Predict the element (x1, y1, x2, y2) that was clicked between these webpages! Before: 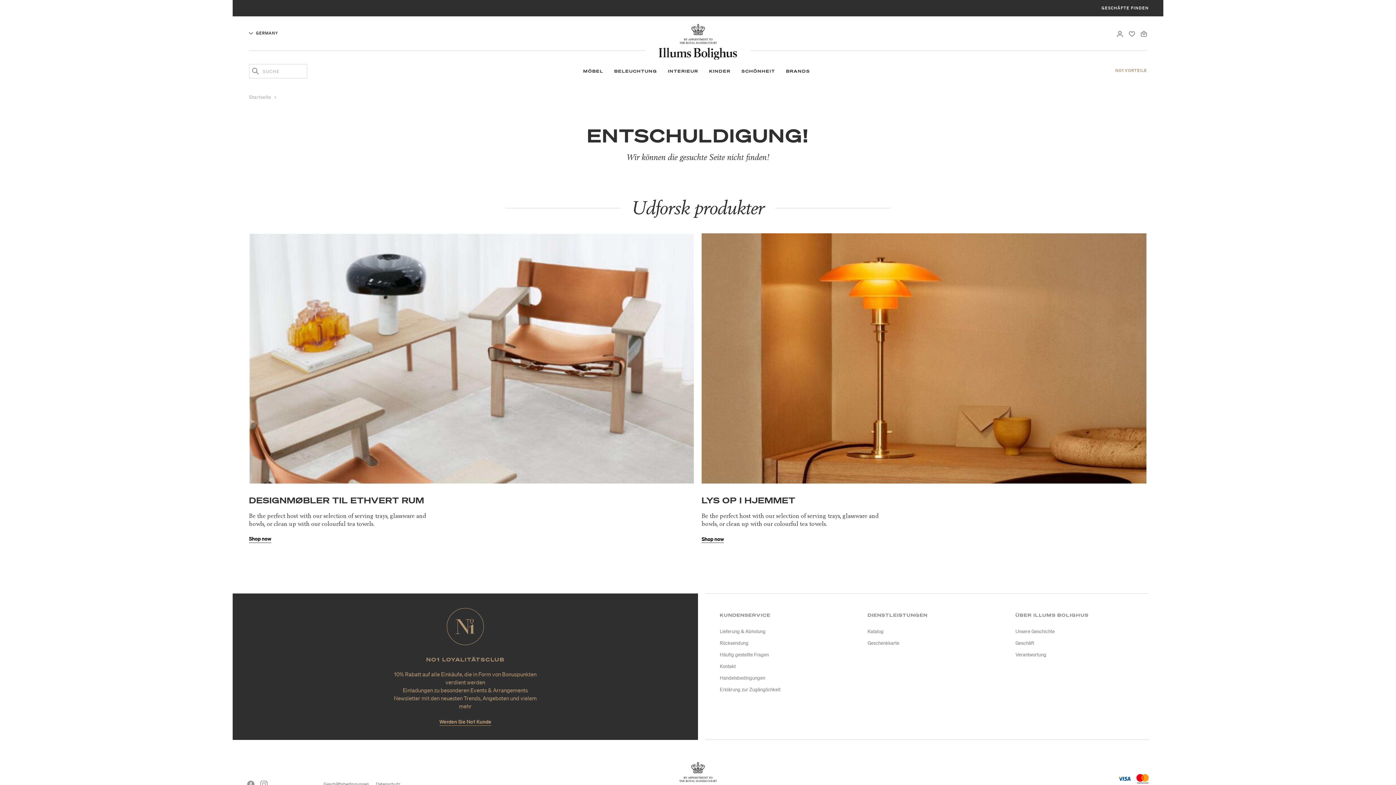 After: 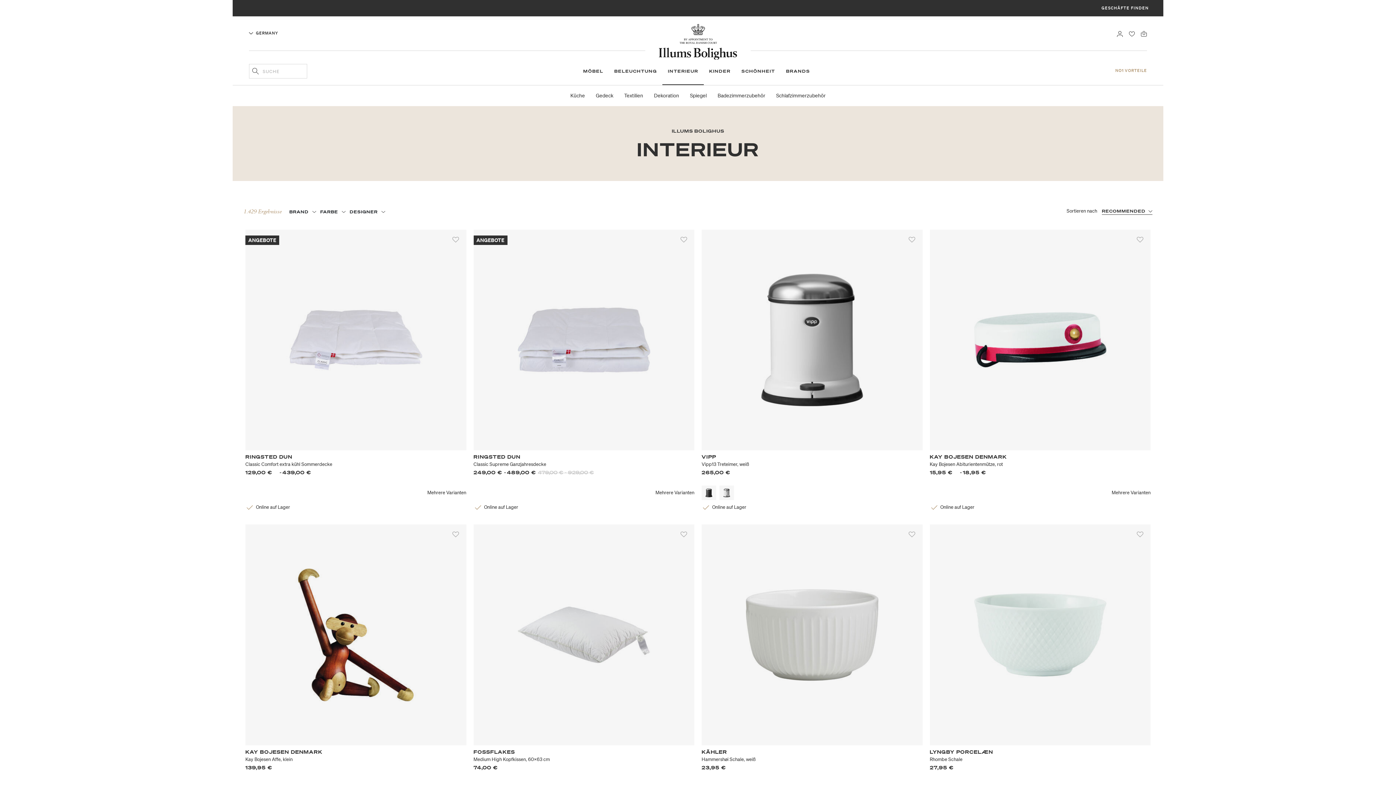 Action: label: INTERIEUR bbox: (662, 64, 703, 85)